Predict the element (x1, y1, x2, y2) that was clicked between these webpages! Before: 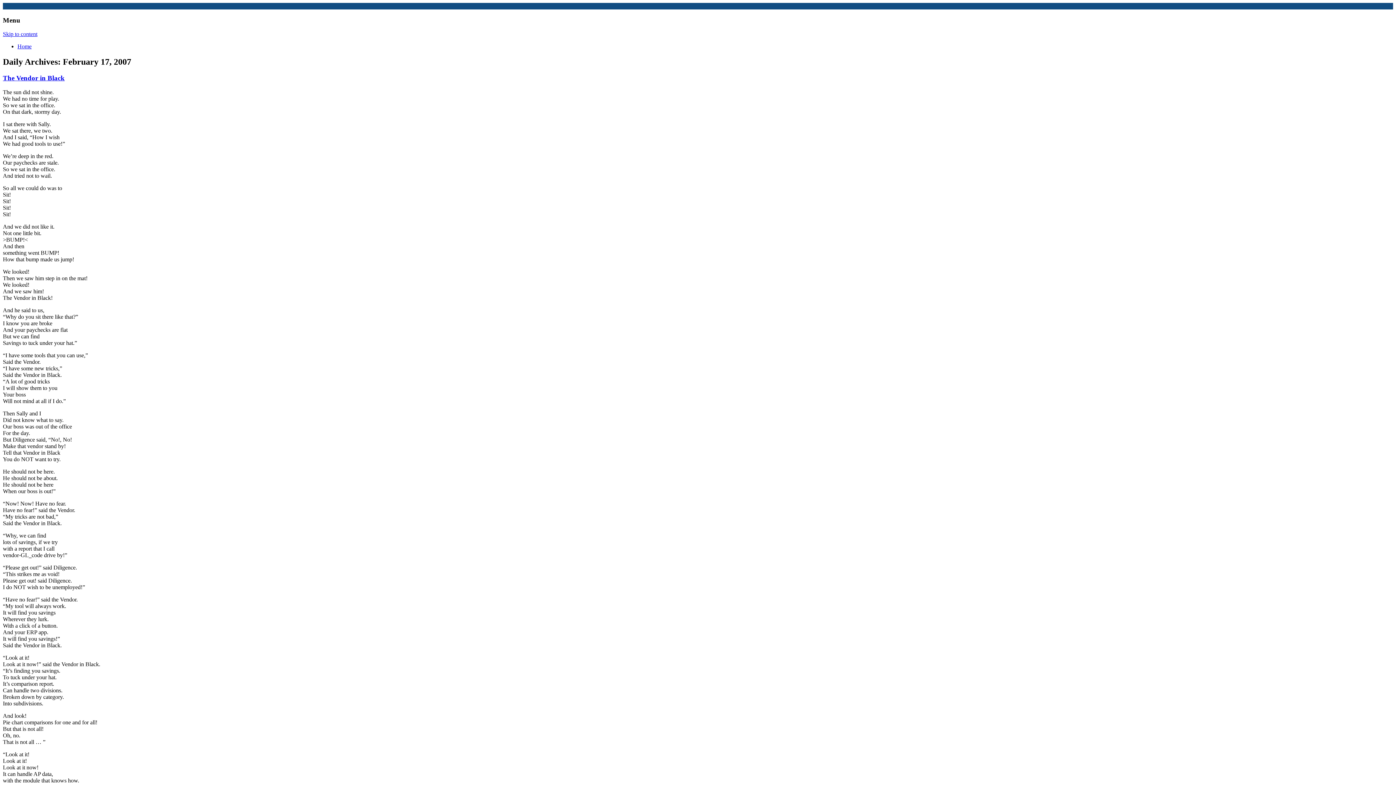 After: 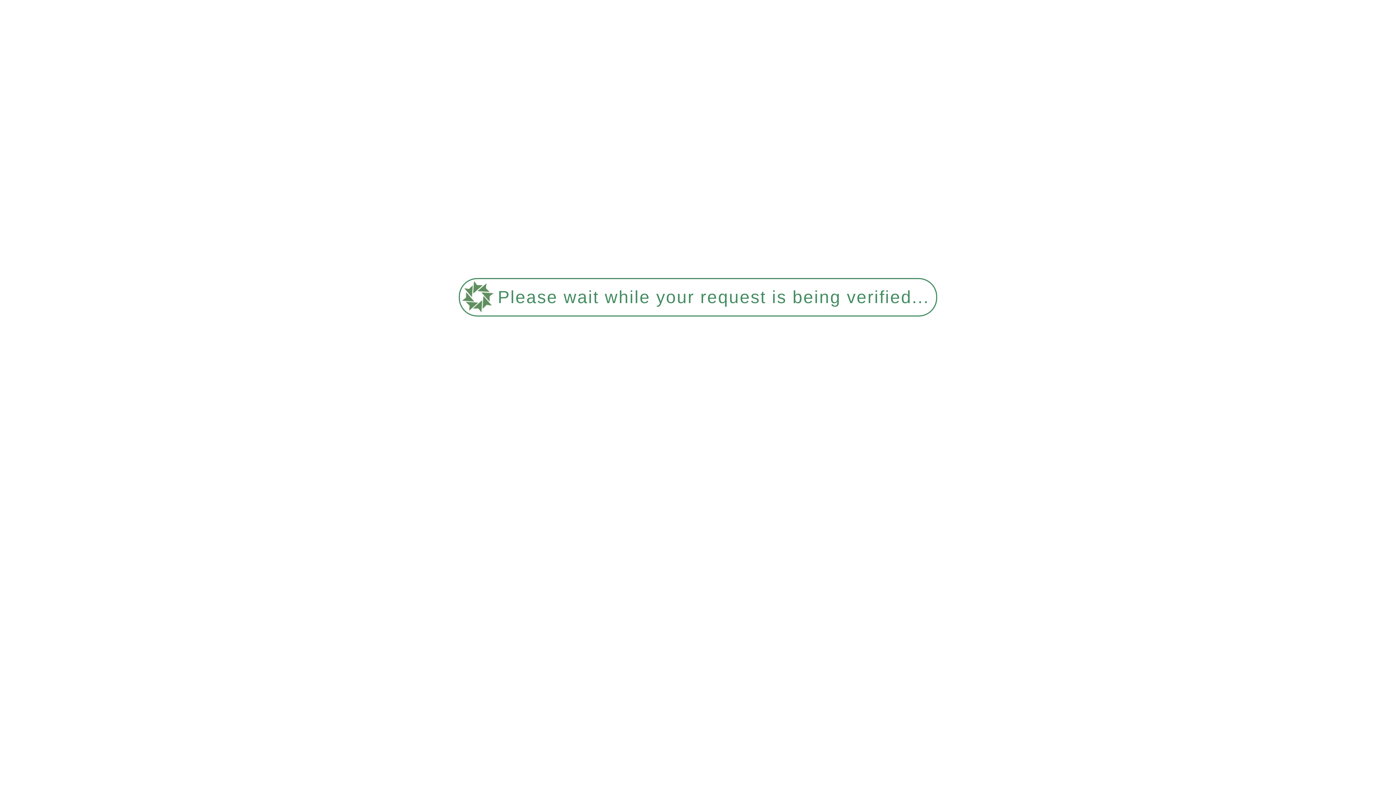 Action: label: Home bbox: (17, 43, 1393, 49)